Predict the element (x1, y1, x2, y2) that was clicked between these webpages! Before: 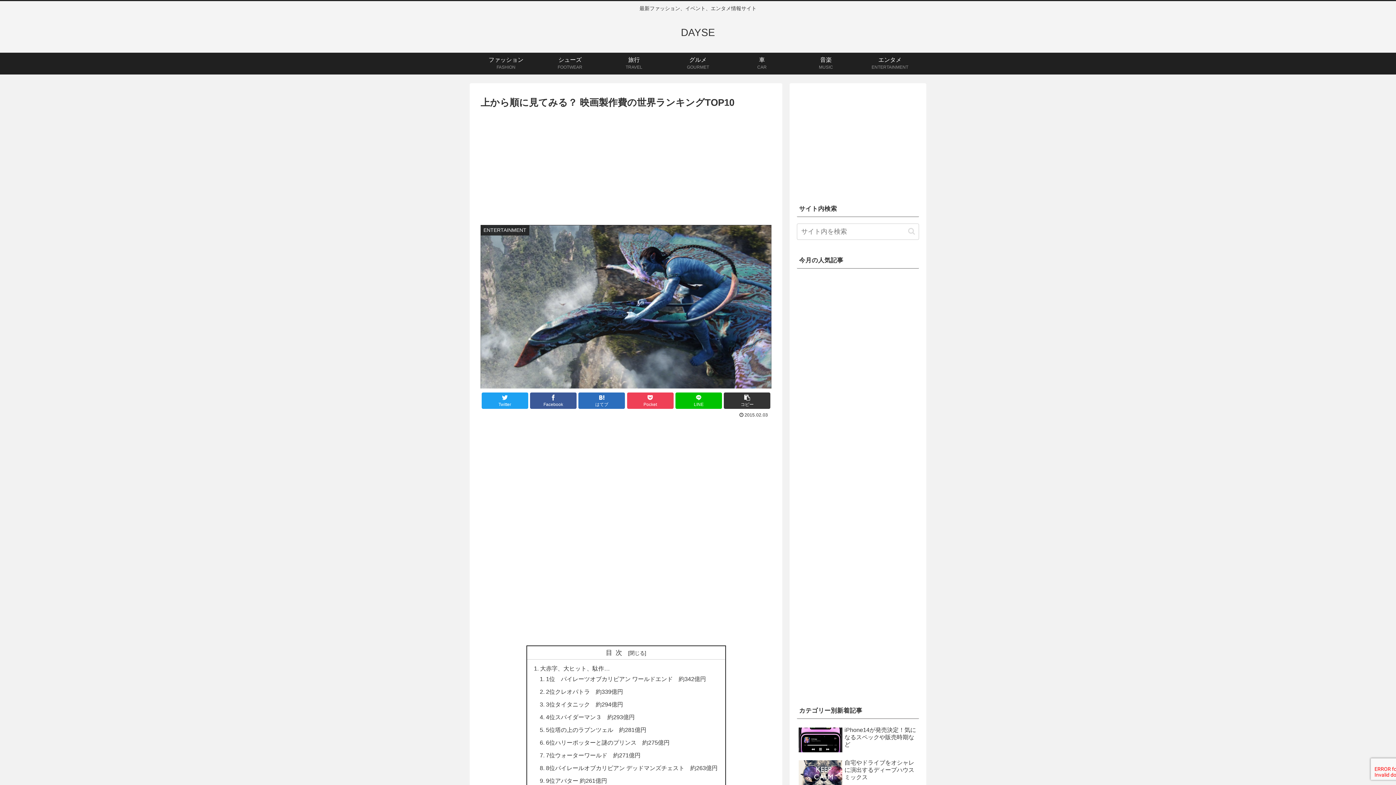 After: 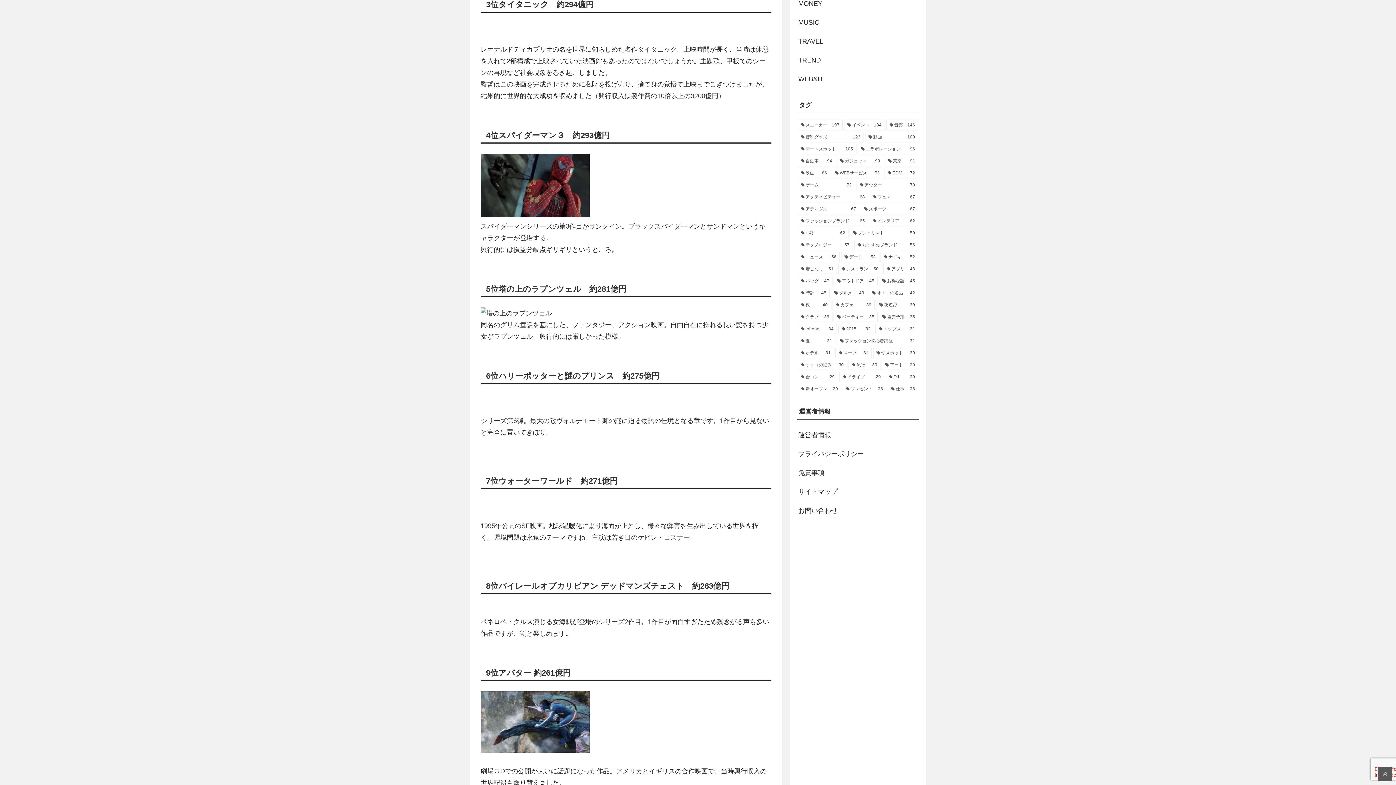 Action: label: 3位タイタニック　約294億円 bbox: (546, 701, 623, 707)